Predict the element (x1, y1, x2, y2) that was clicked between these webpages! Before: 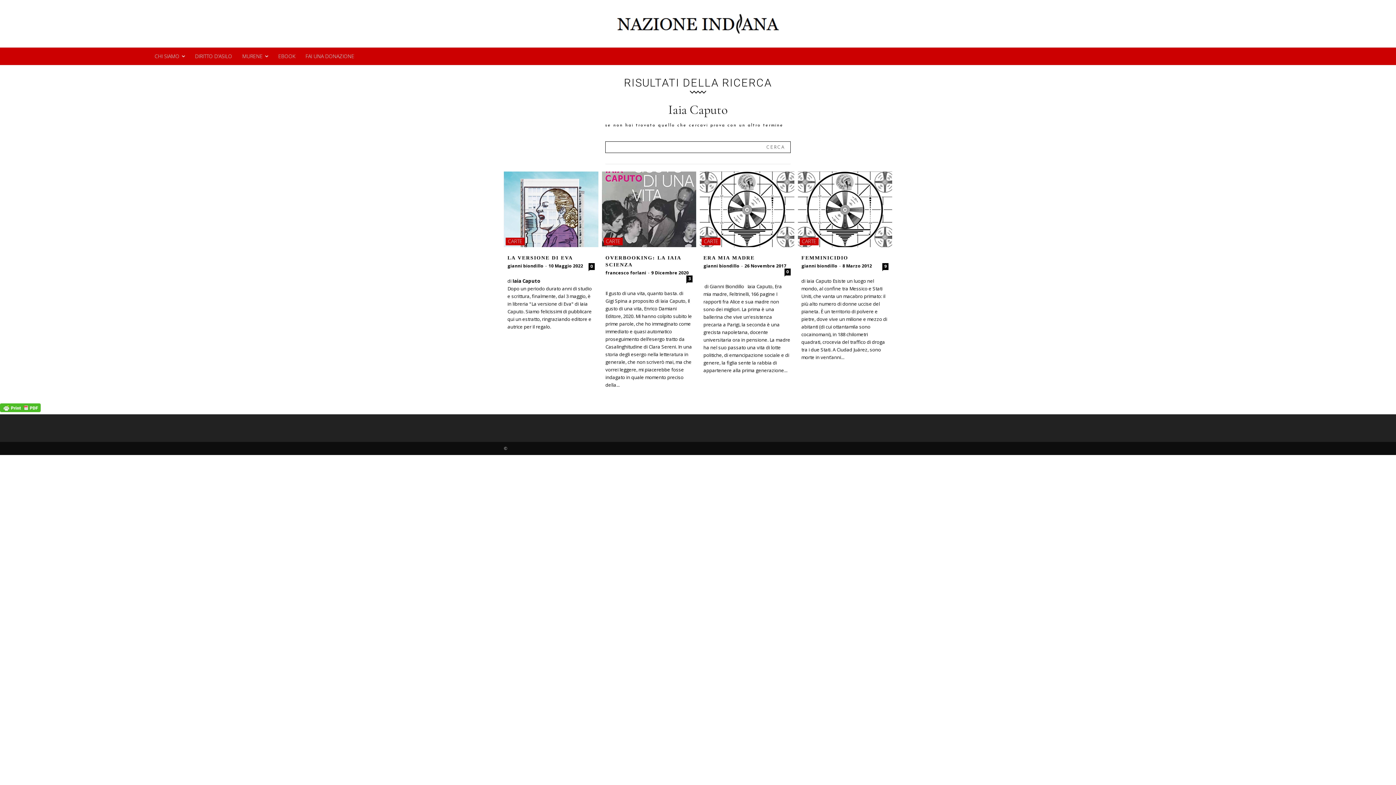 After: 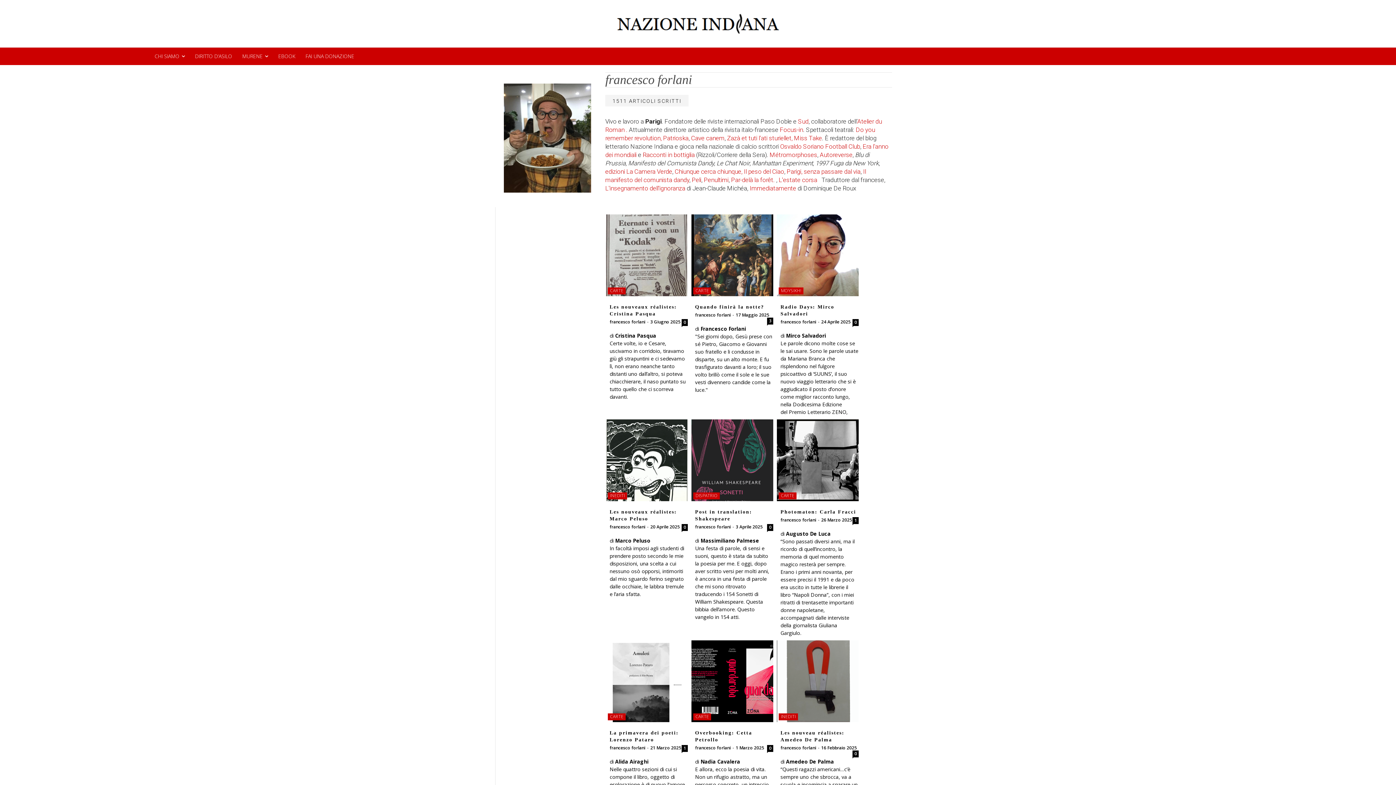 Action: label: francesco forlani bbox: (605, 269, 646, 275)